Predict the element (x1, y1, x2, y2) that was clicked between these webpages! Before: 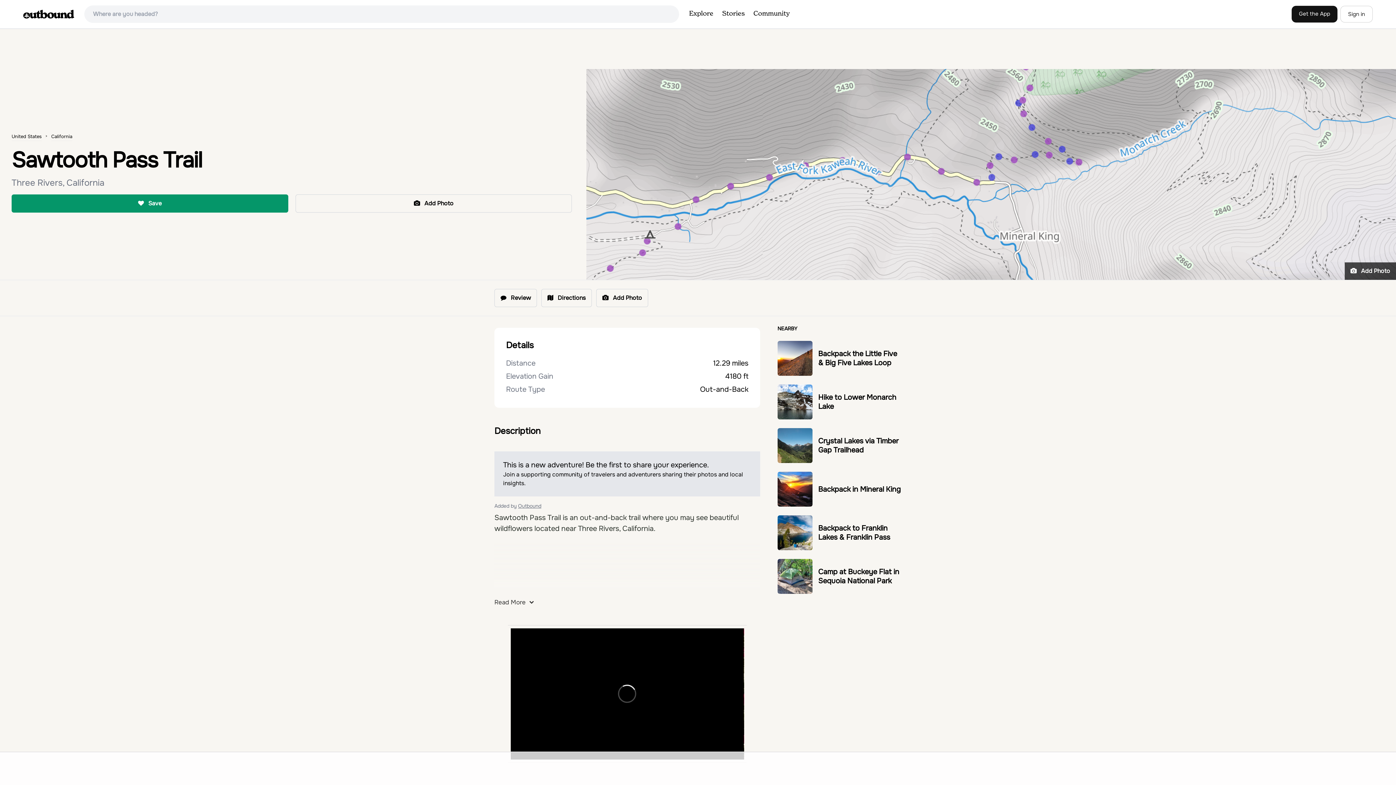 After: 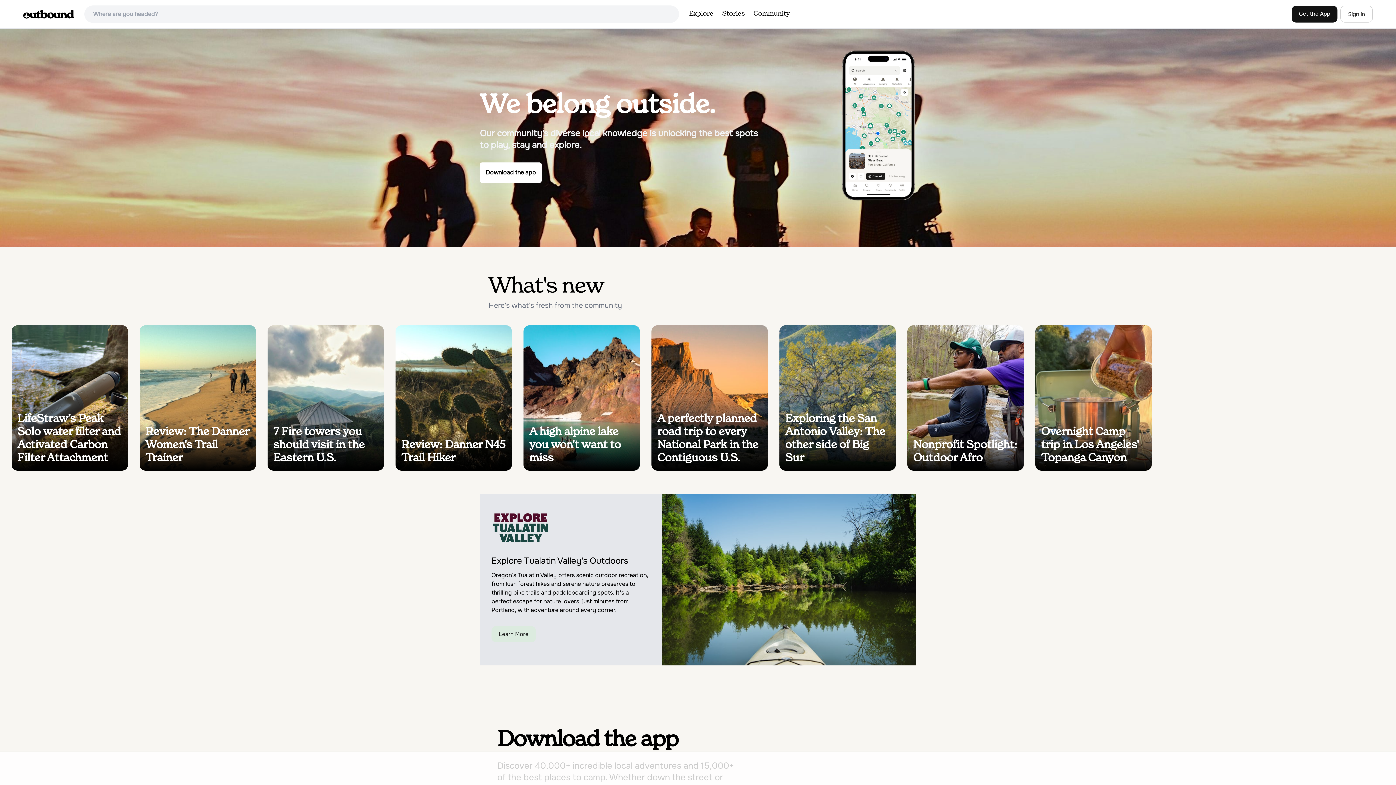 Action: bbox: (23, 9, 74, 18)